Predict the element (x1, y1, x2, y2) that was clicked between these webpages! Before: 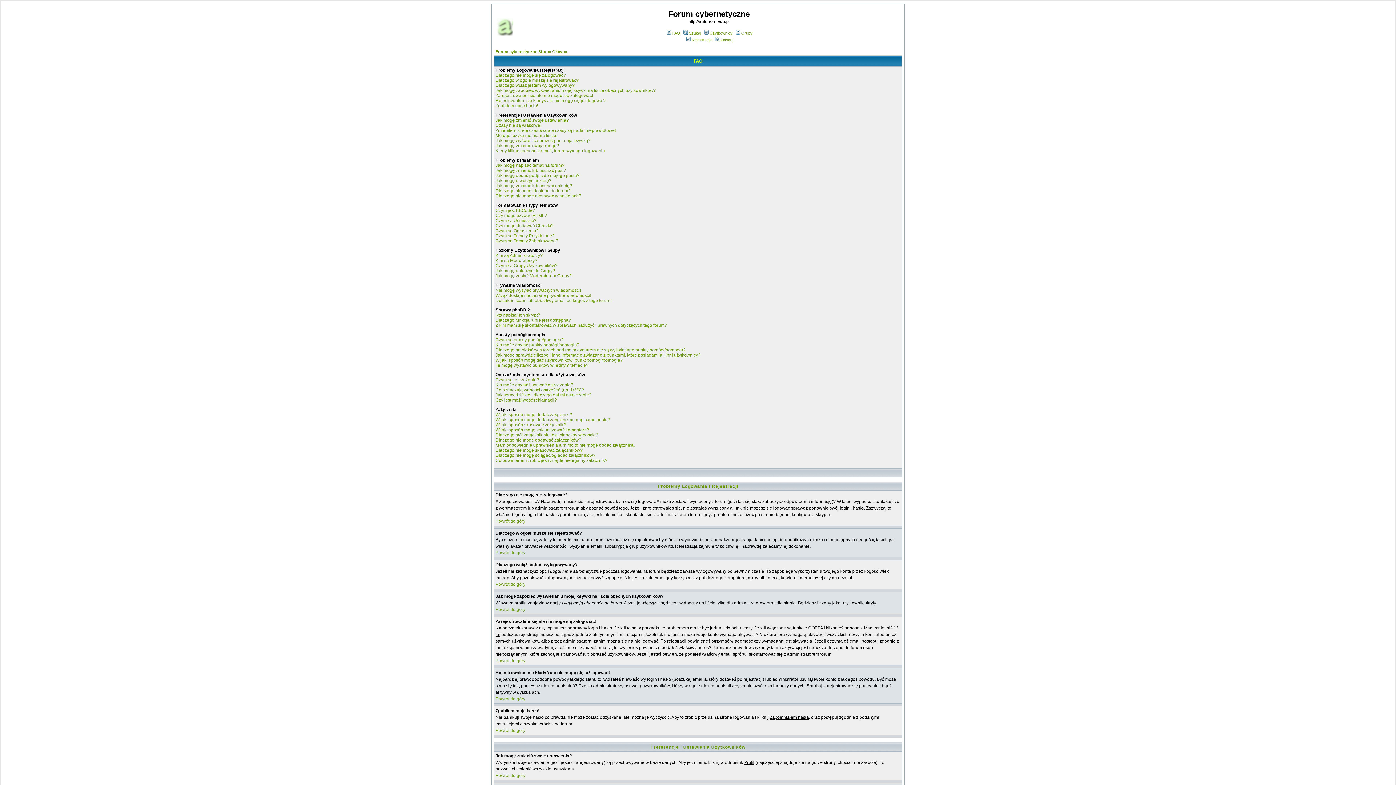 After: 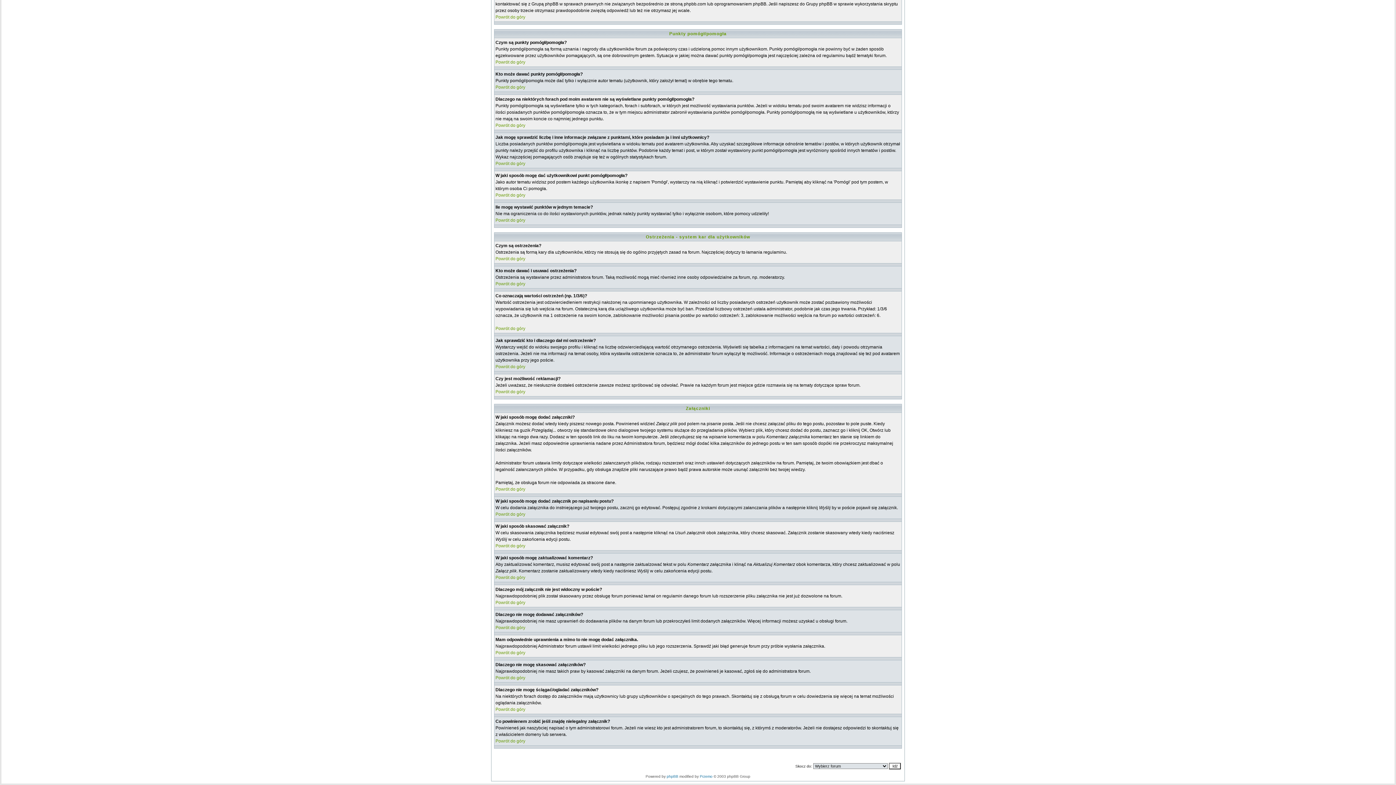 Action: label: Dlaczego nie mogę dodawać załączników? bbox: (495, 437, 581, 442)